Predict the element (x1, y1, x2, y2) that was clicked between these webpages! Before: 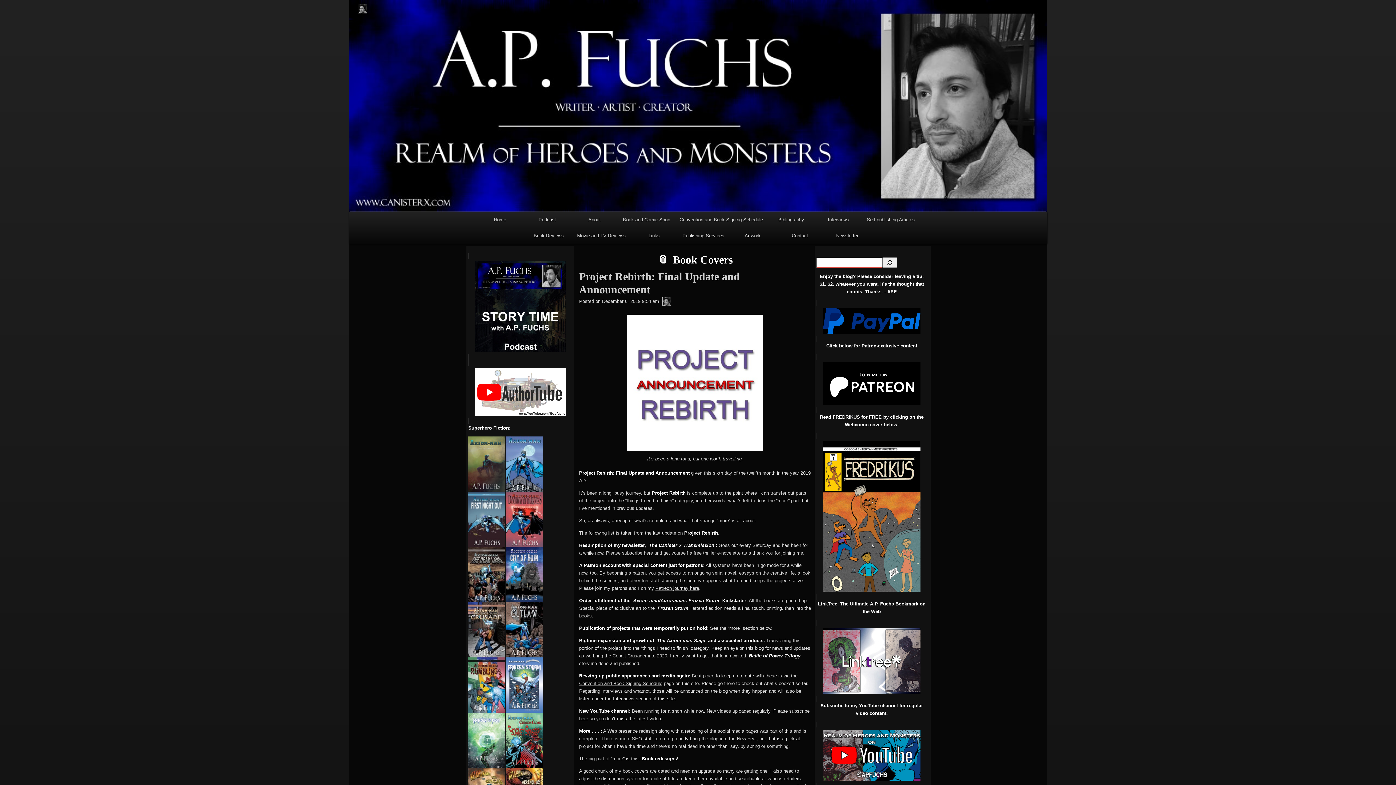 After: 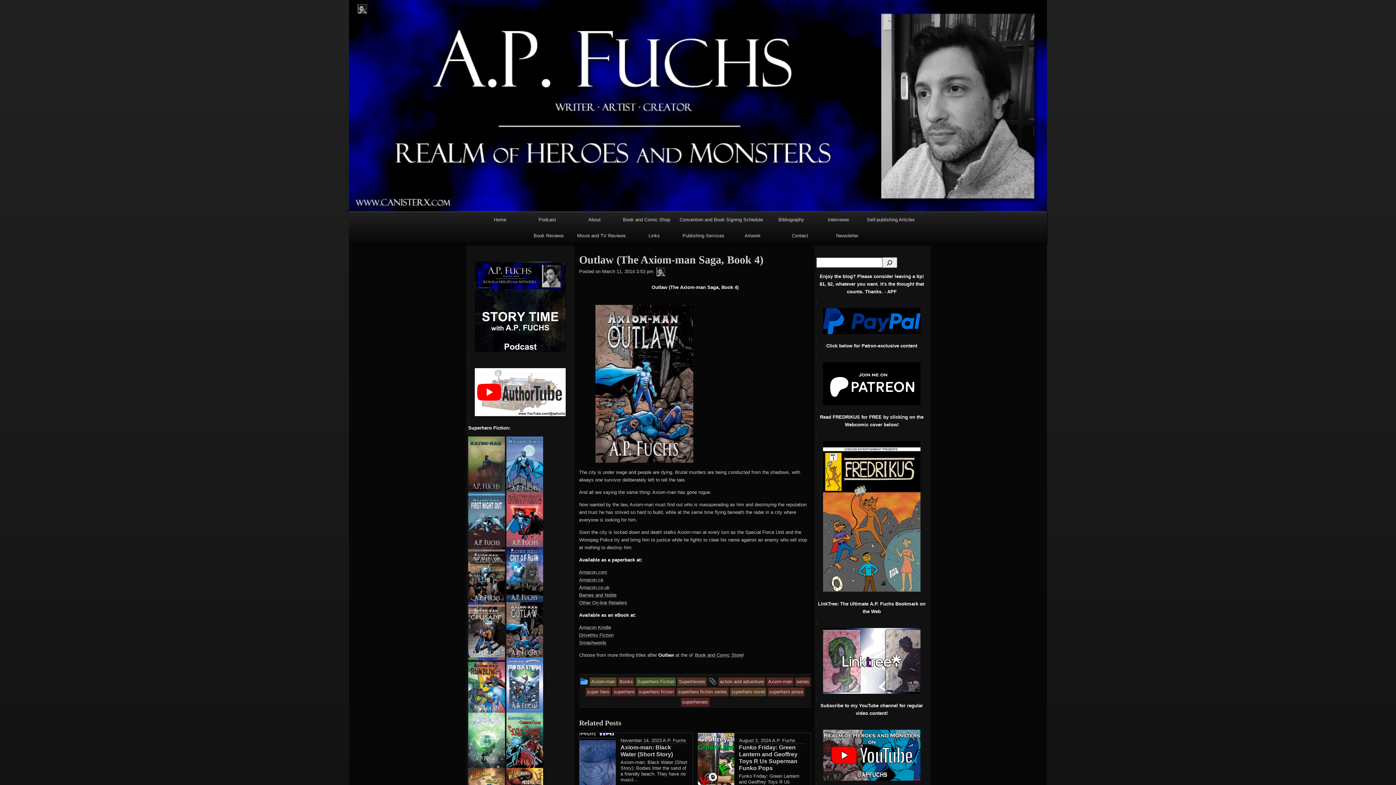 Action: bbox: (506, 627, 543, 632)